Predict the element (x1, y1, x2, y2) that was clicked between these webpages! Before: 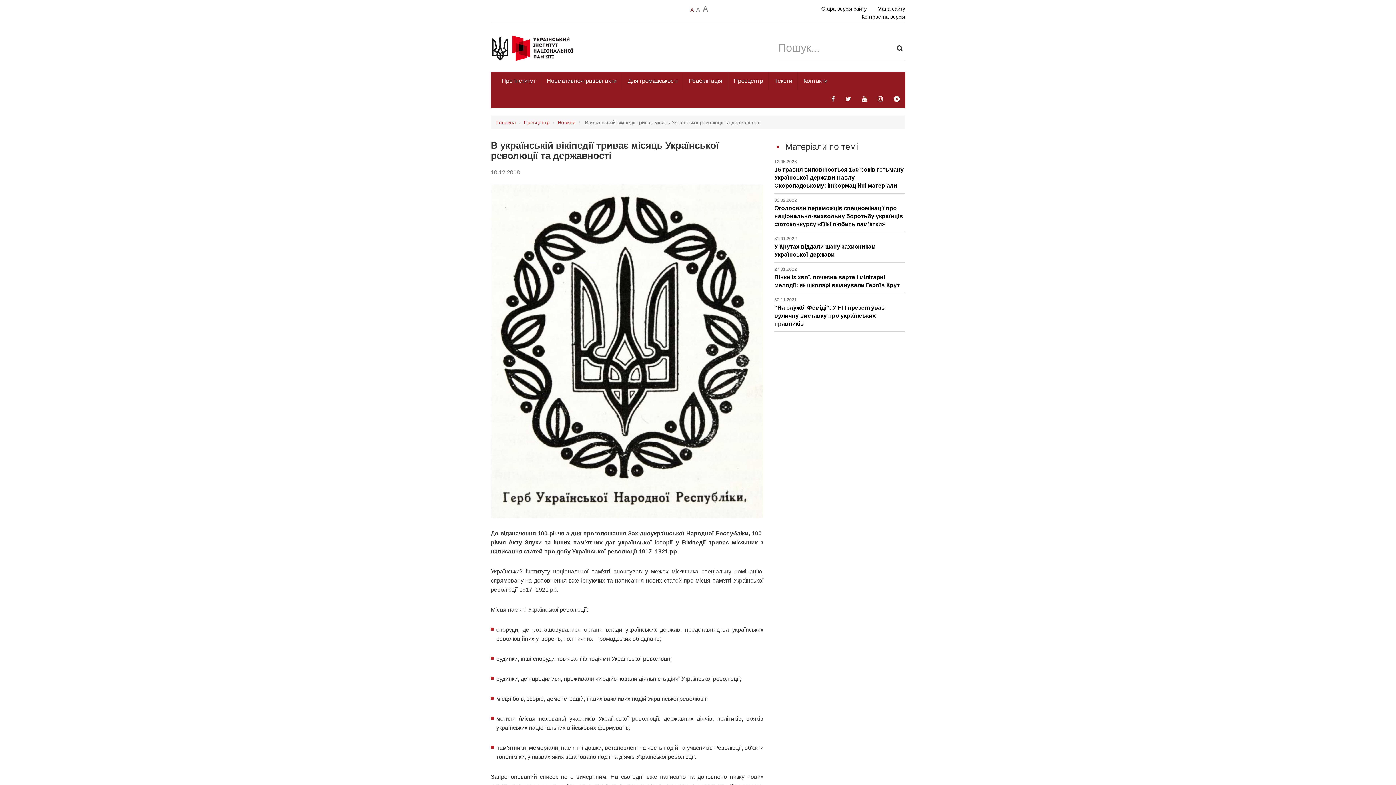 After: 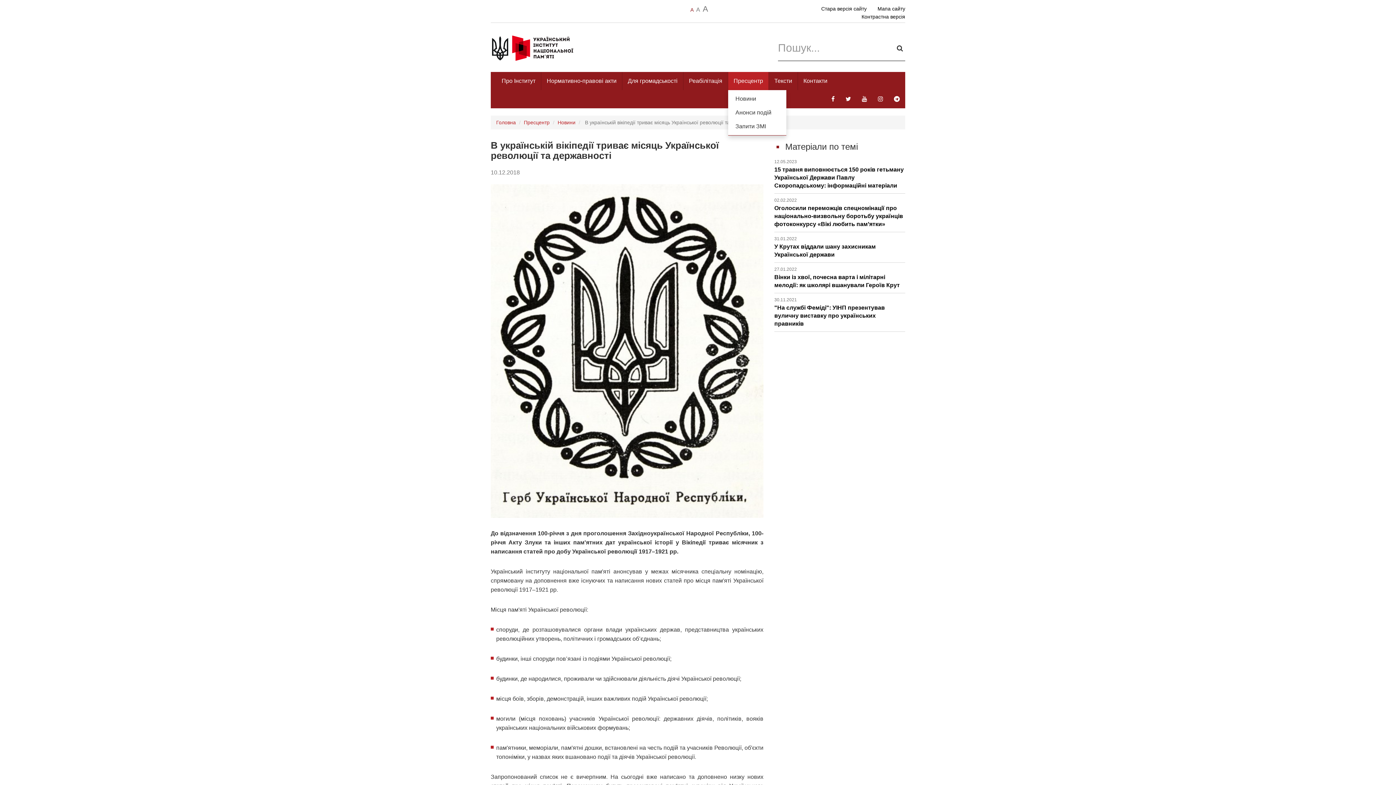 Action: bbox: (728, 71, 768, 90) label: Пресцентр